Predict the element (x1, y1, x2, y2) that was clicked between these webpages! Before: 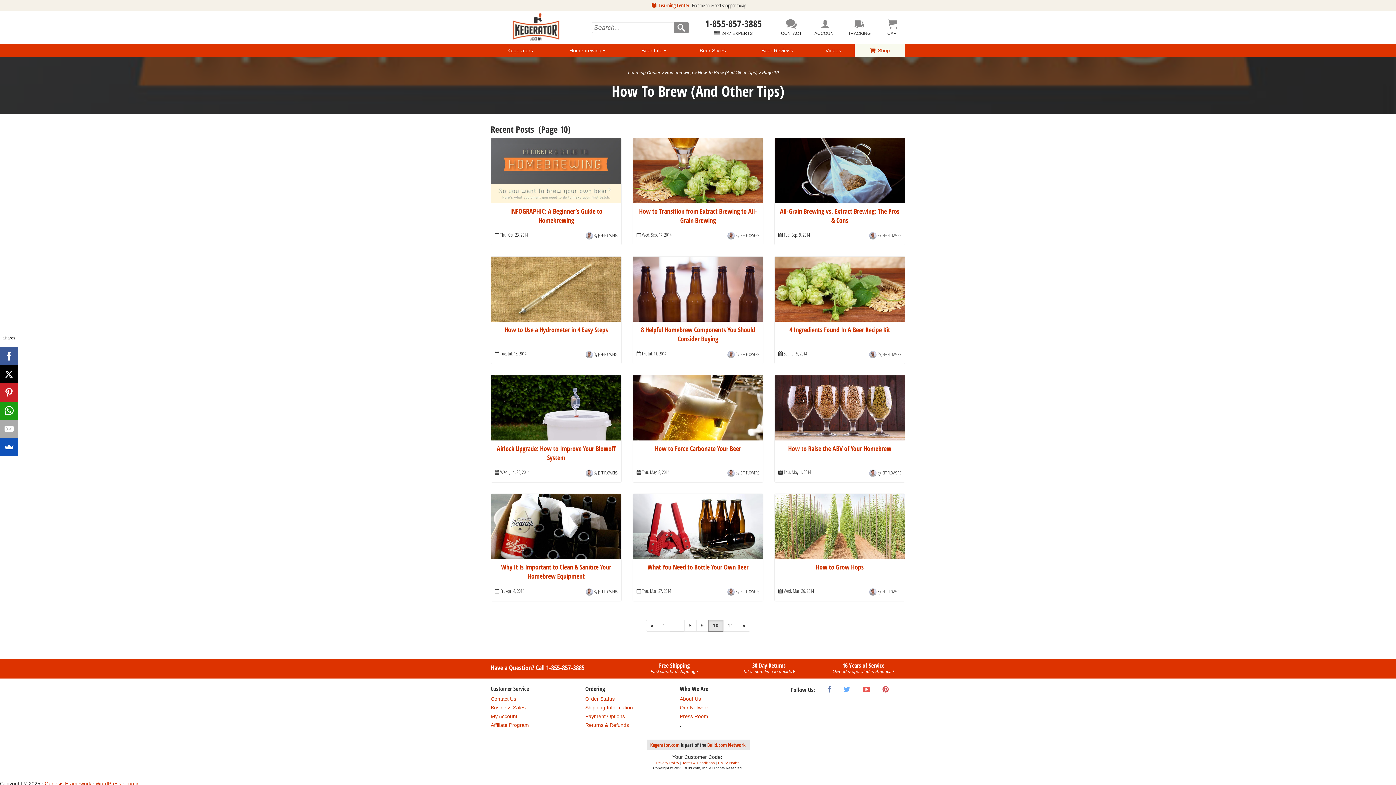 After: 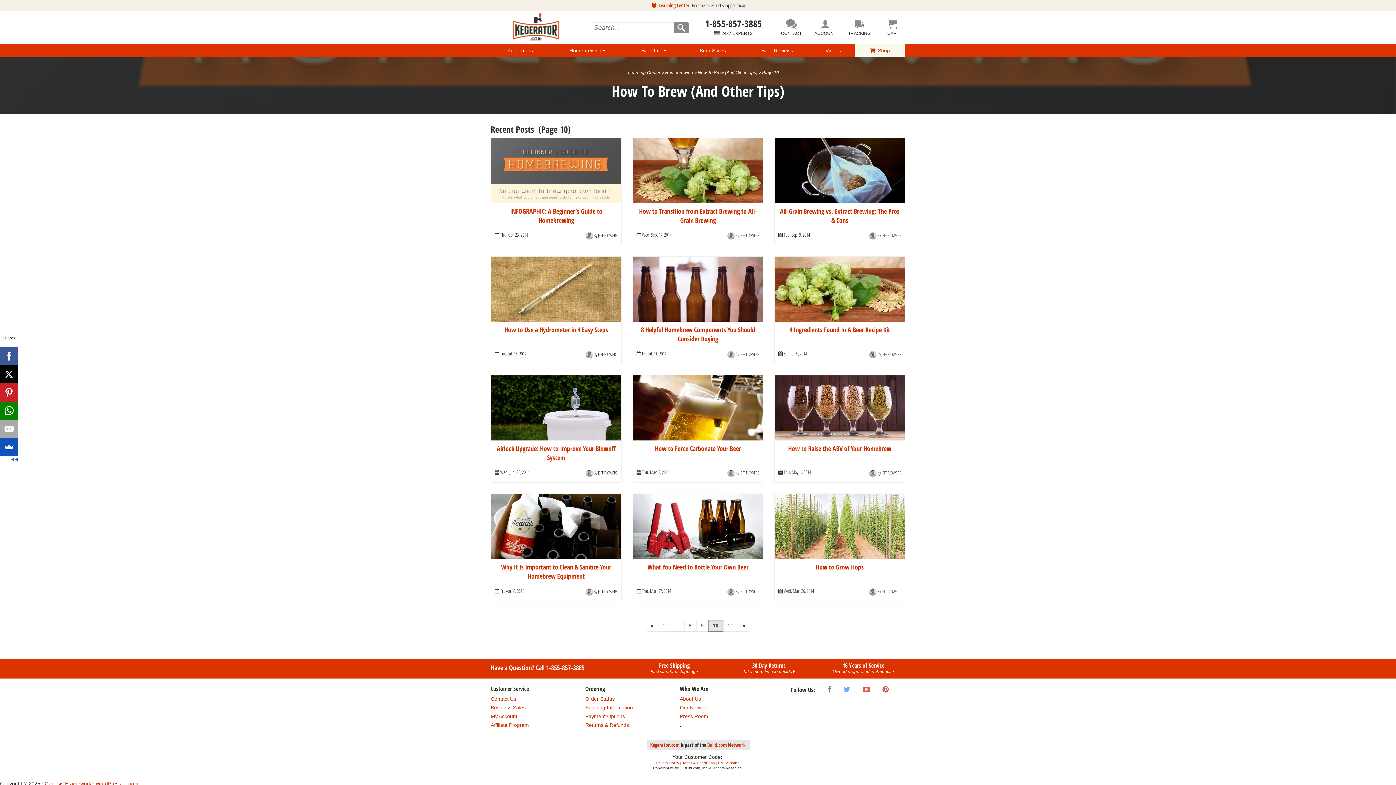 Action: bbox: (0, 401, 18, 420)